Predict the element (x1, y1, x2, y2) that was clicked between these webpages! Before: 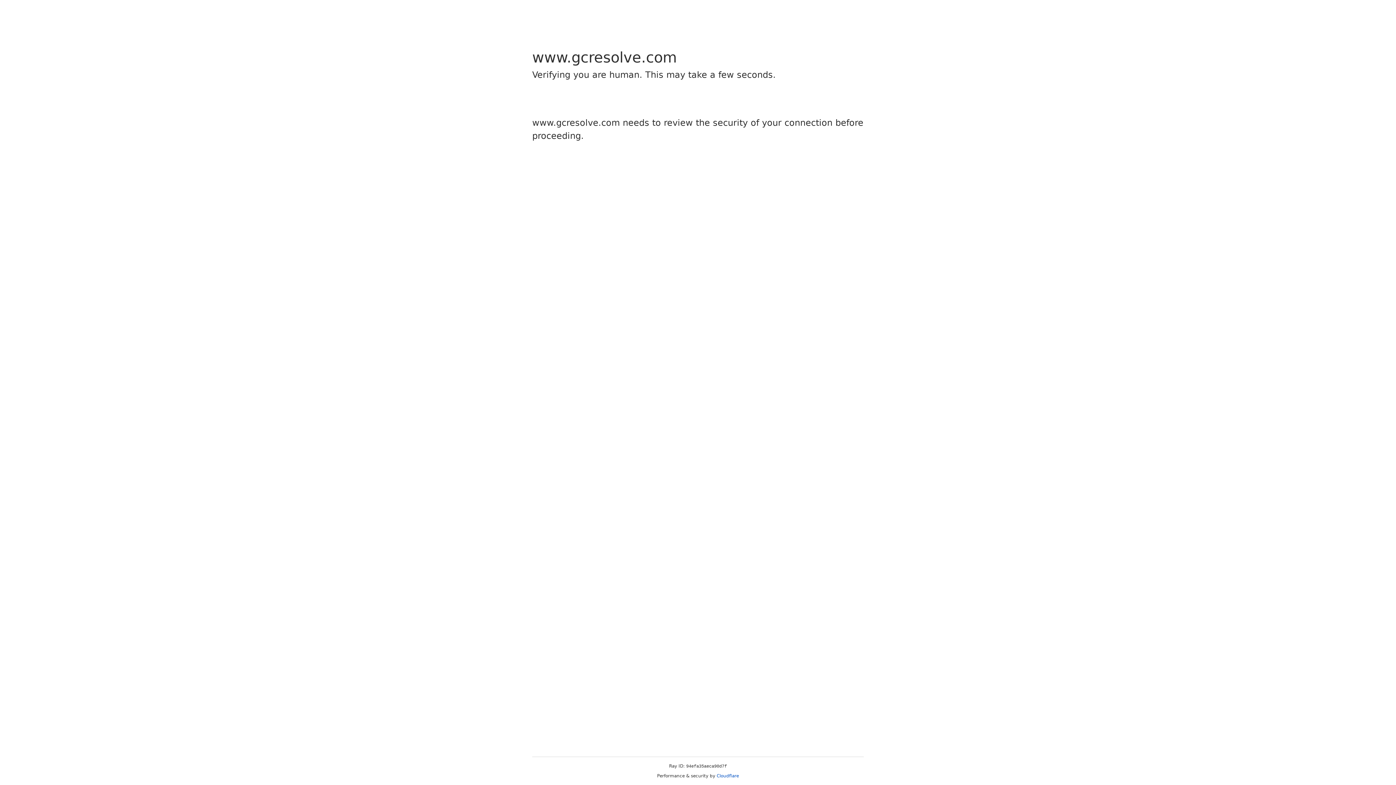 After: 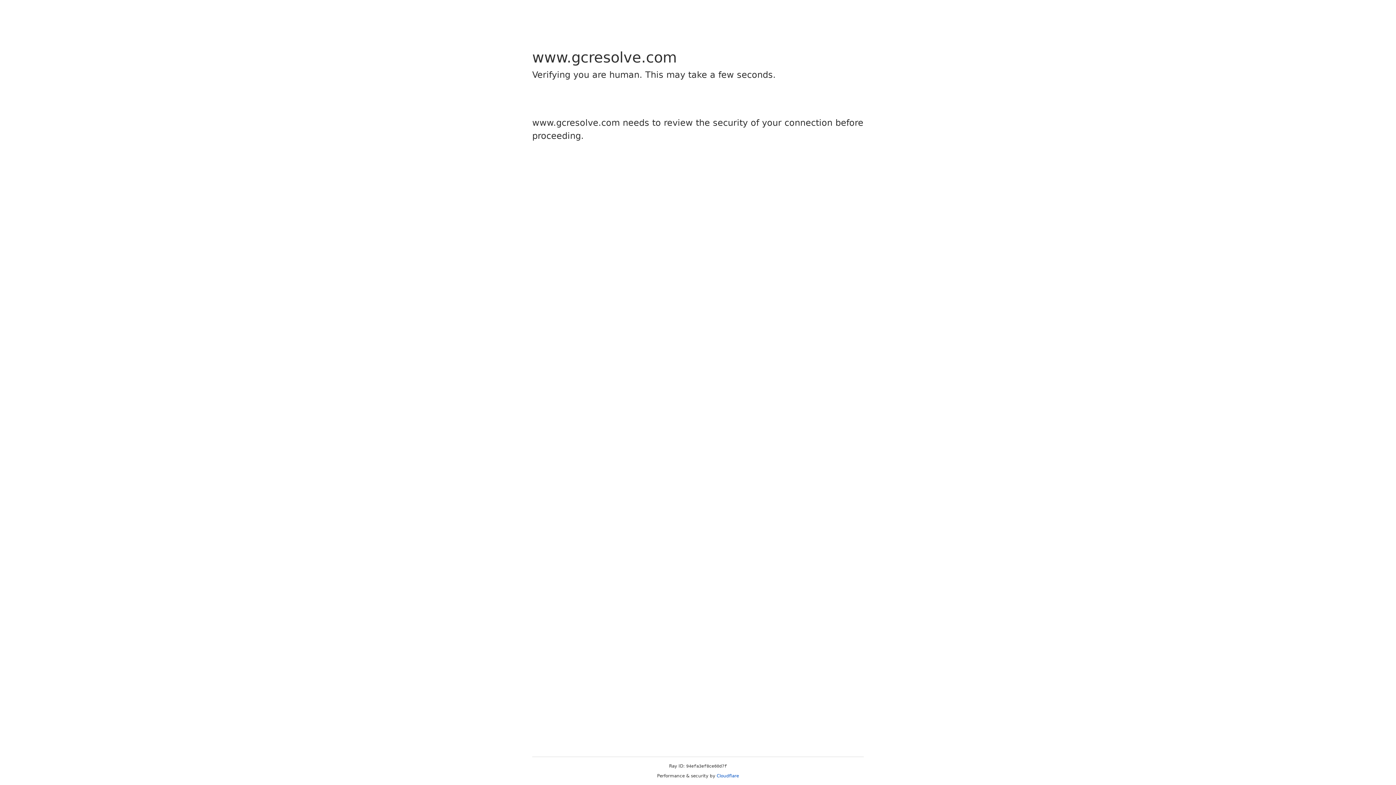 Action: label: Cloudflare bbox: (716, 773, 739, 778)